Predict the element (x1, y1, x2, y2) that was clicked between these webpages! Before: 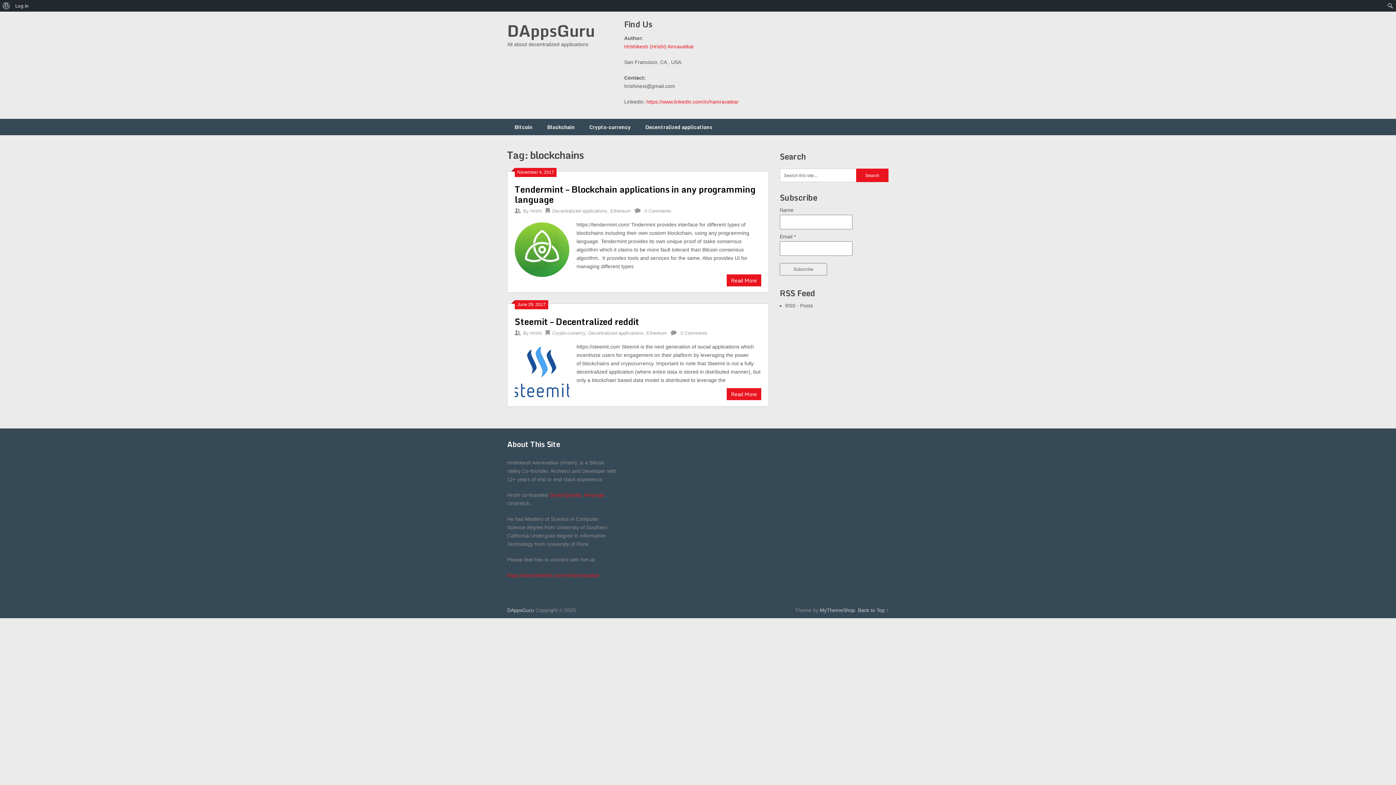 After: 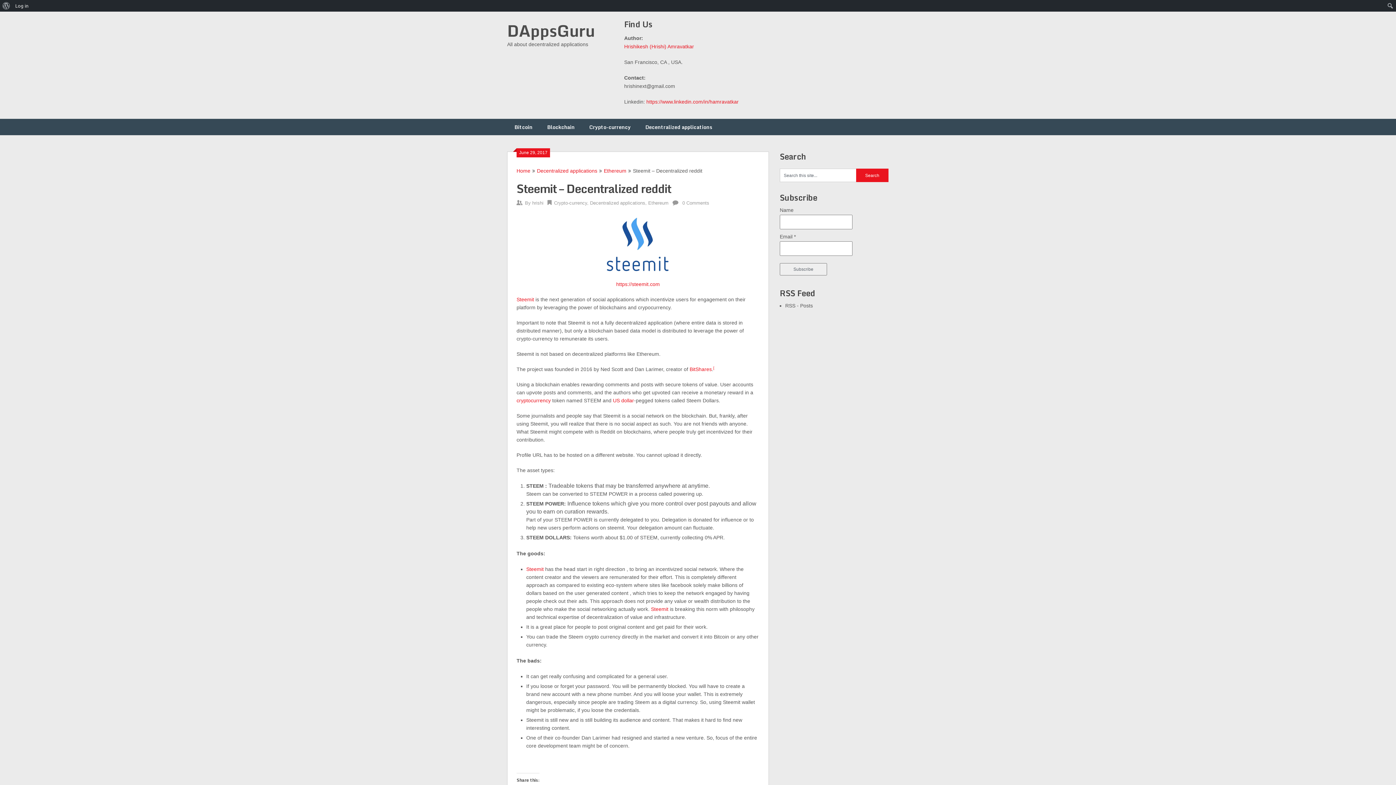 Action: label: Steemit – Decentralized reddit bbox: (514, 314, 639, 328)